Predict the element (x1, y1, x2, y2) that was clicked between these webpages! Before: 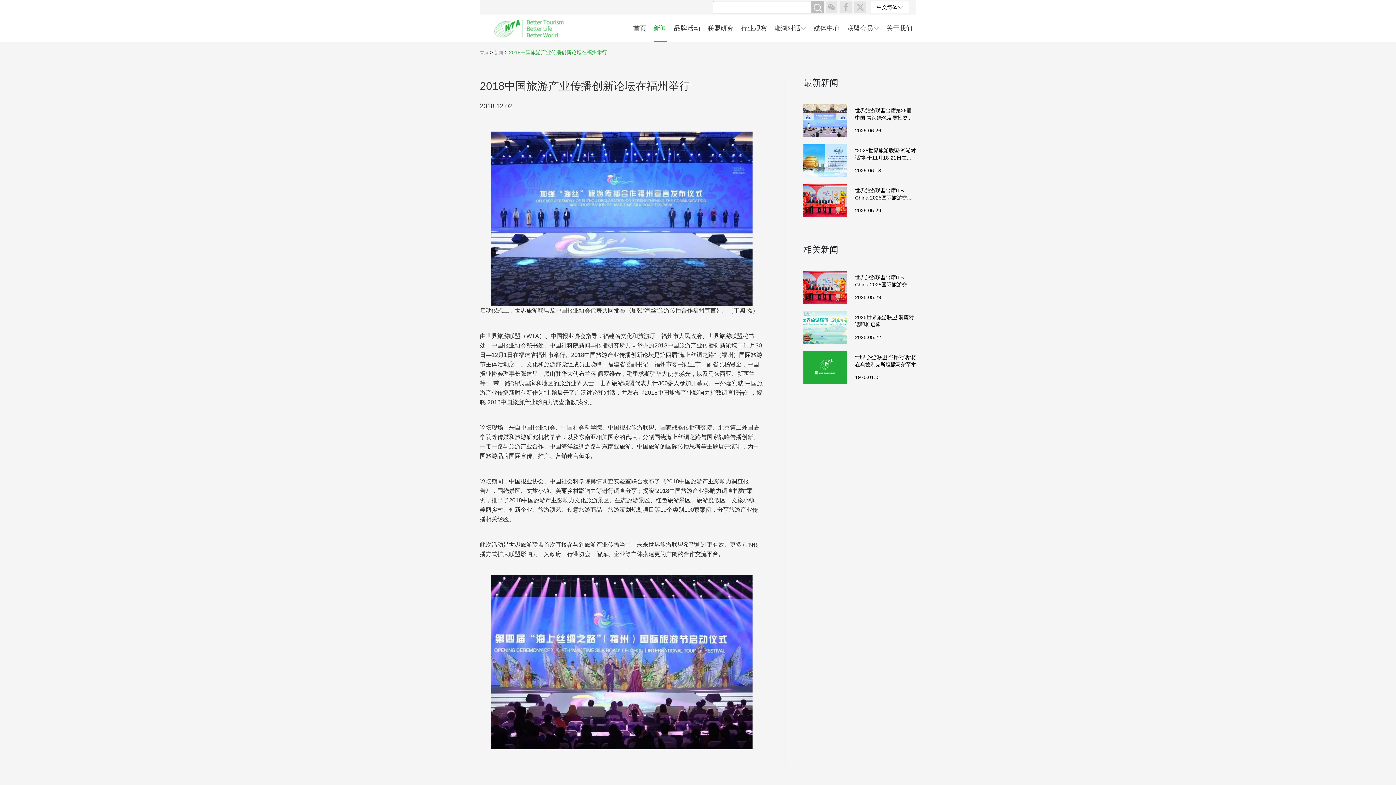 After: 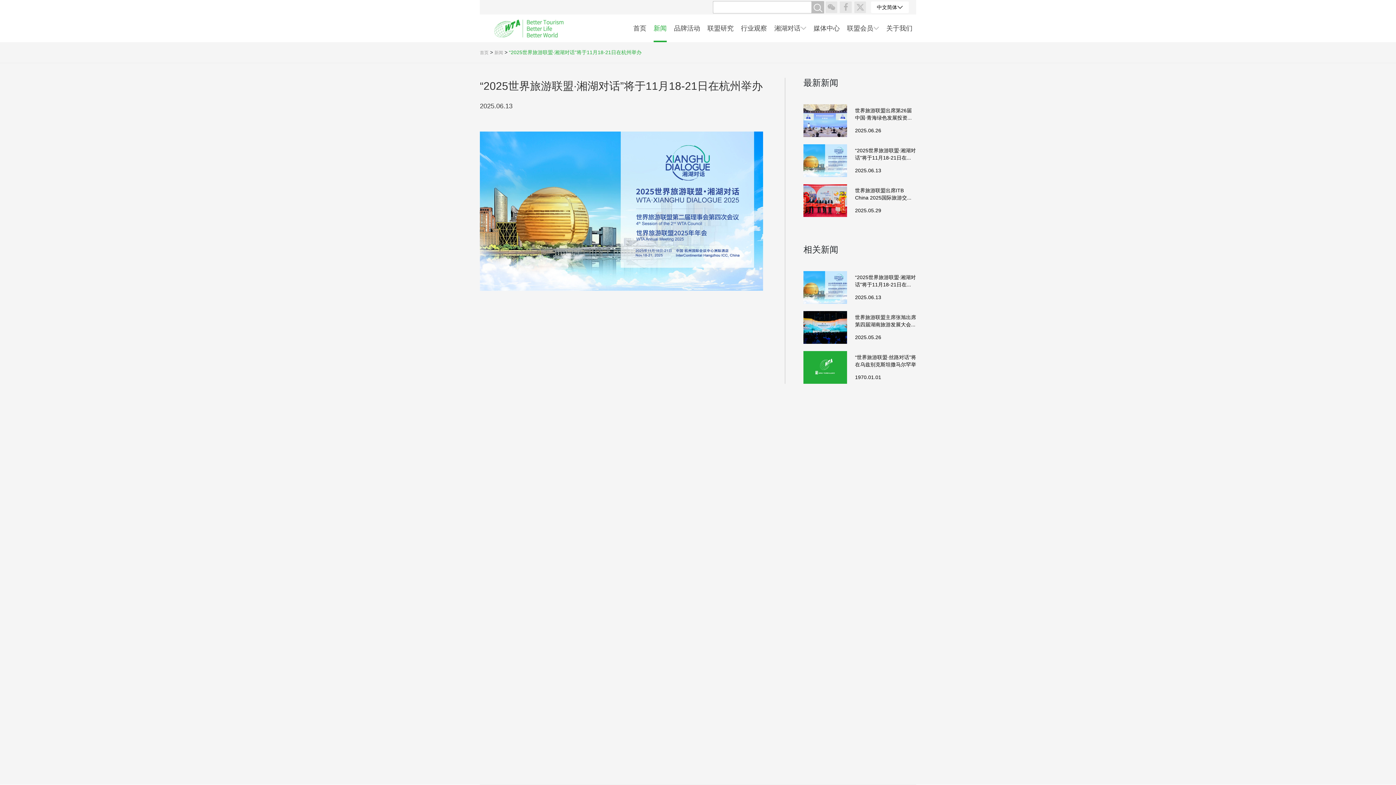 Action: label: “2025世界旅游联盟·湘湖对话”将于11月18-21日在...

2025.06.13 bbox: (803, 137, 916, 177)